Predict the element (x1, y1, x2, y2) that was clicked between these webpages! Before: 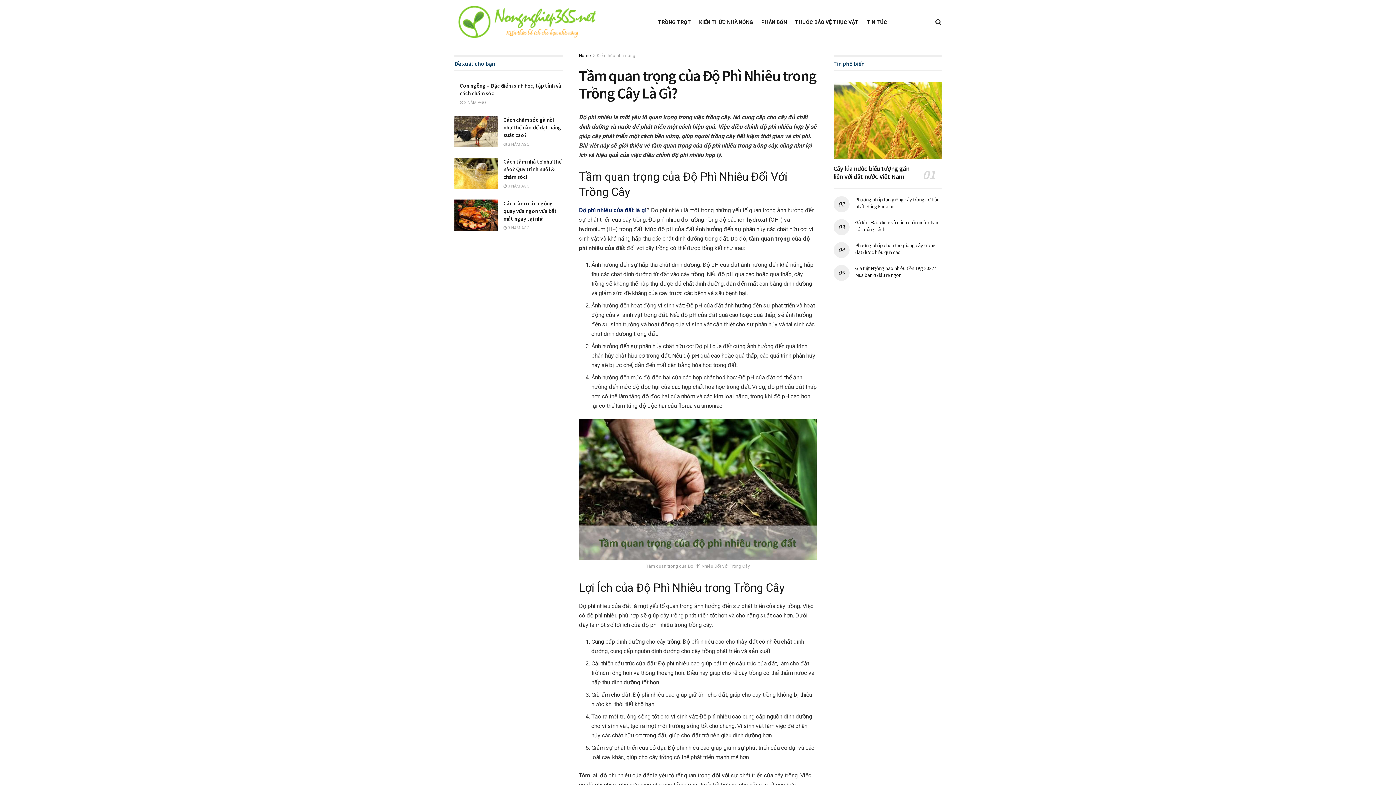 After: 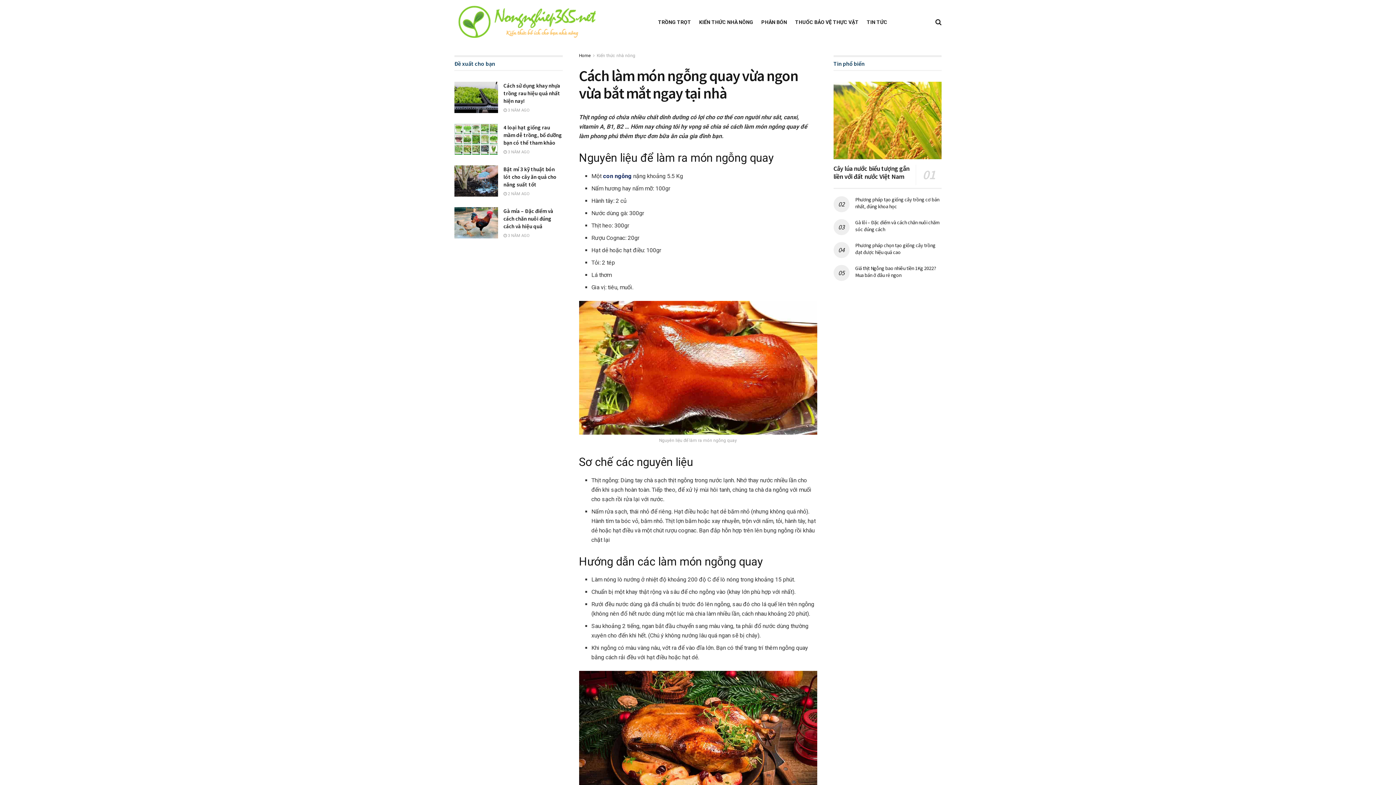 Action: bbox: (503, 225, 529, 230) label:  3 NĂM AGO